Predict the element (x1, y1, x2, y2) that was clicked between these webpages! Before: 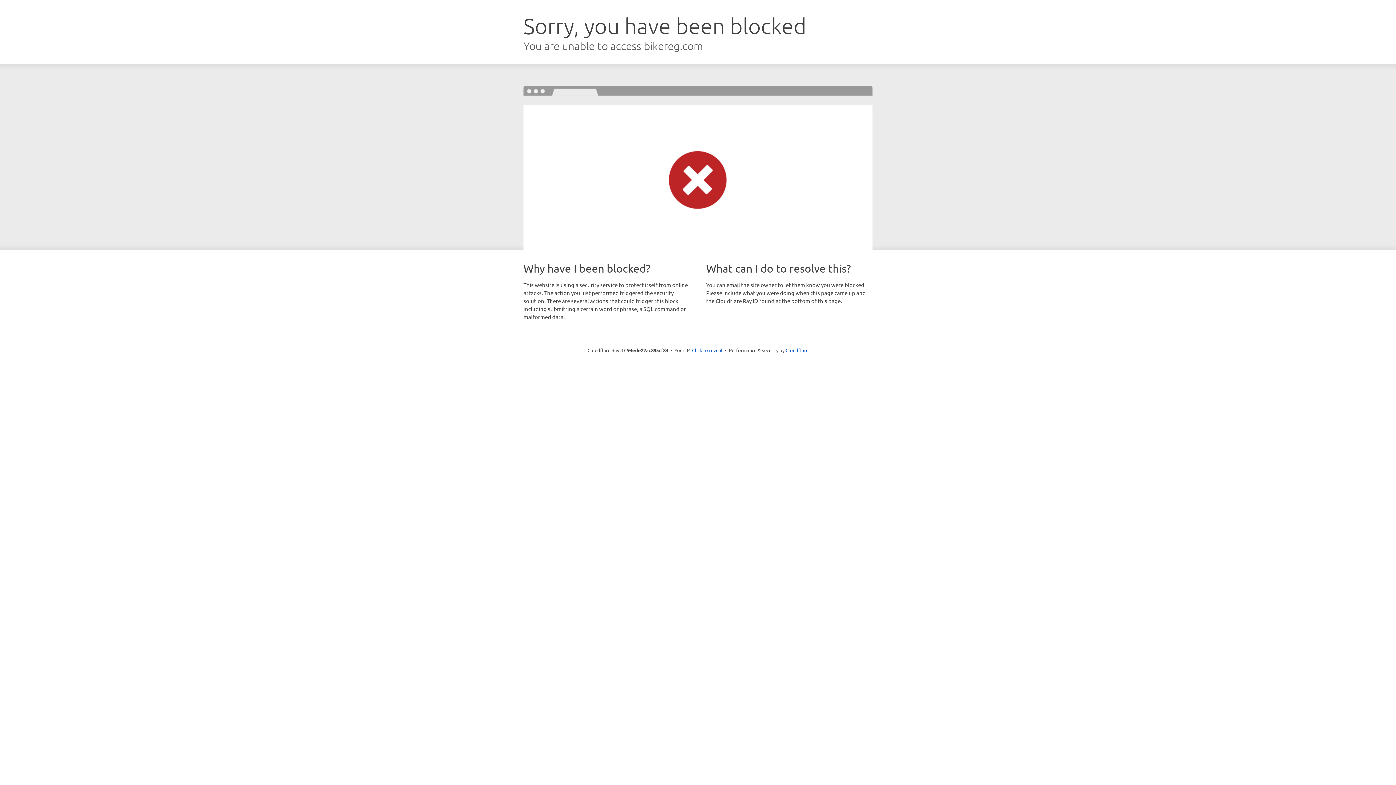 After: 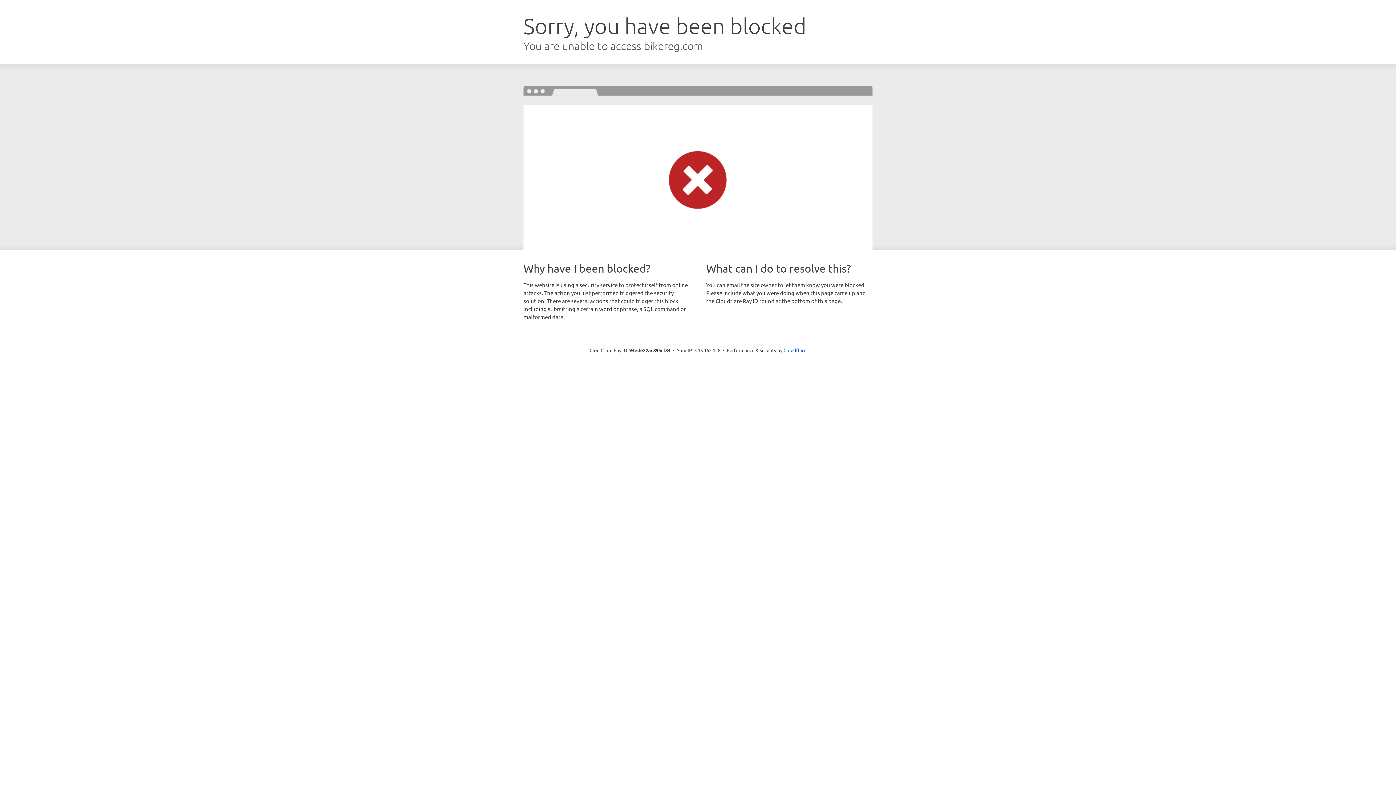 Action: label: Click to reveal bbox: (692, 346, 722, 353)